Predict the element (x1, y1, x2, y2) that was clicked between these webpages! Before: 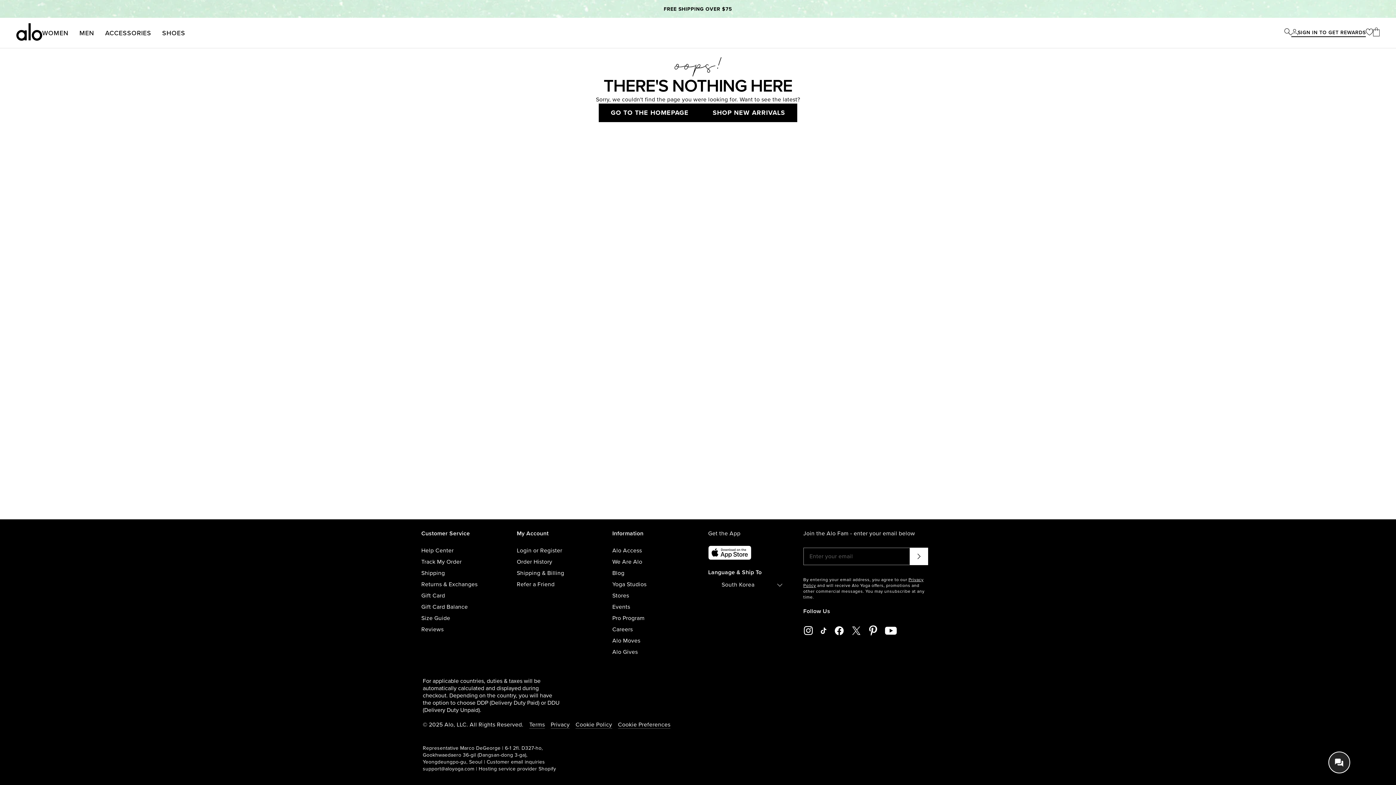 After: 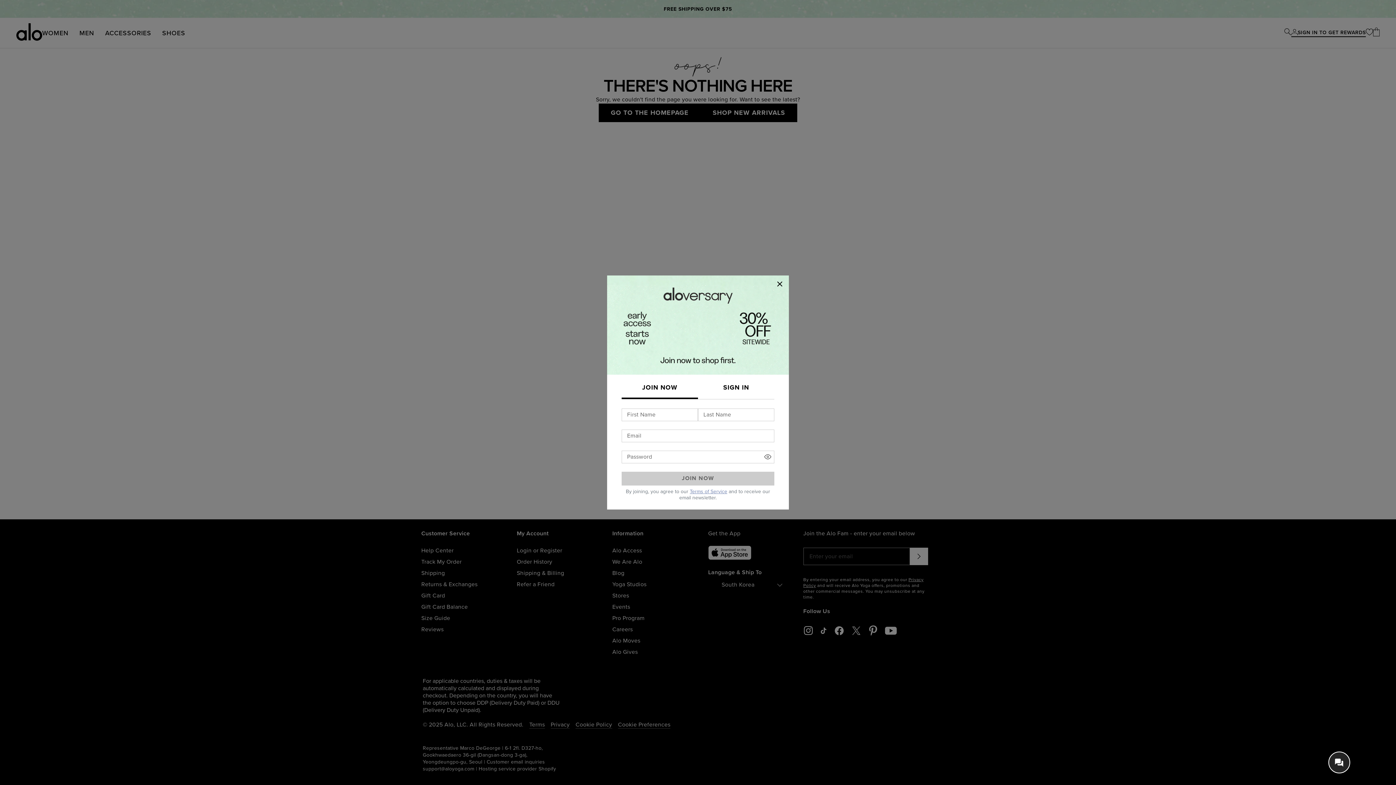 Action: label: Account bbox: (1291, 28, 1298, 36)